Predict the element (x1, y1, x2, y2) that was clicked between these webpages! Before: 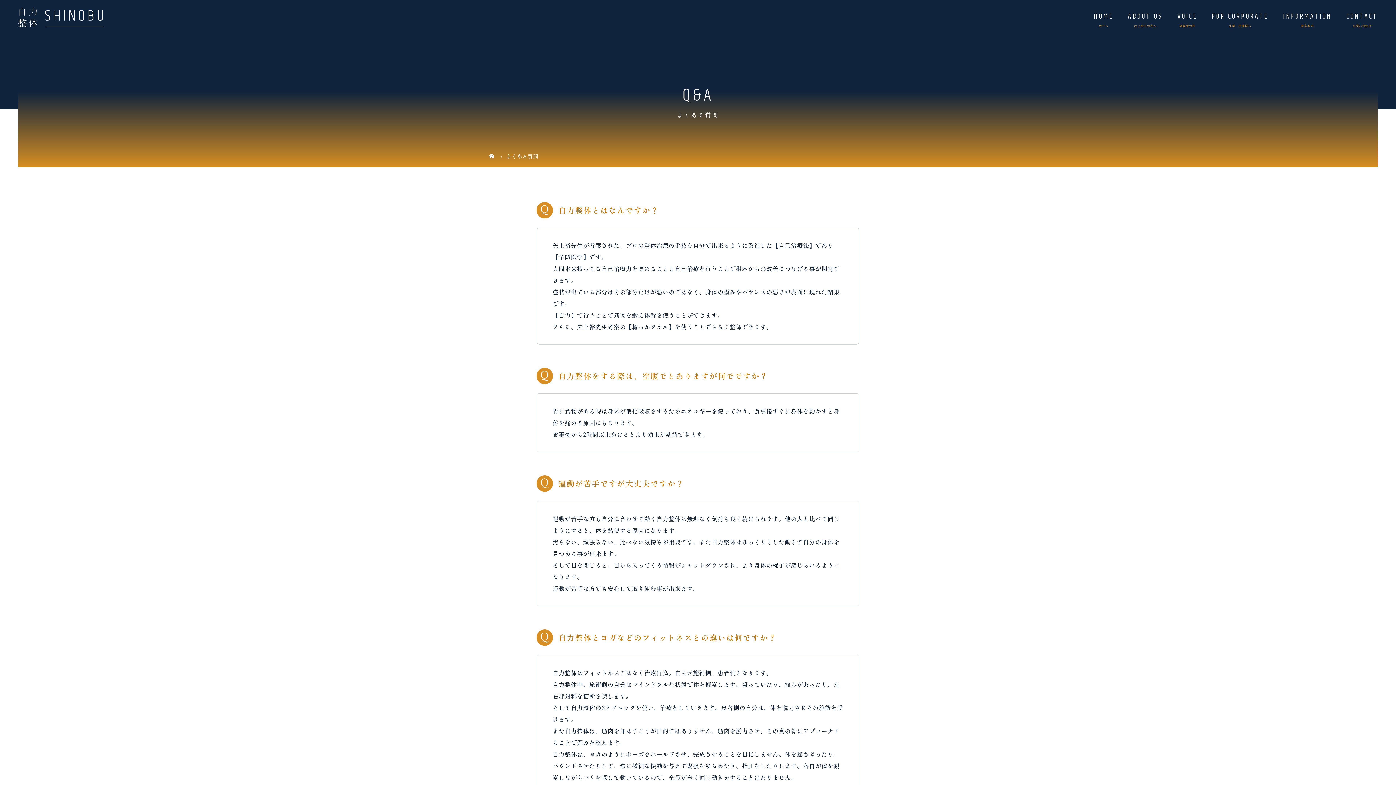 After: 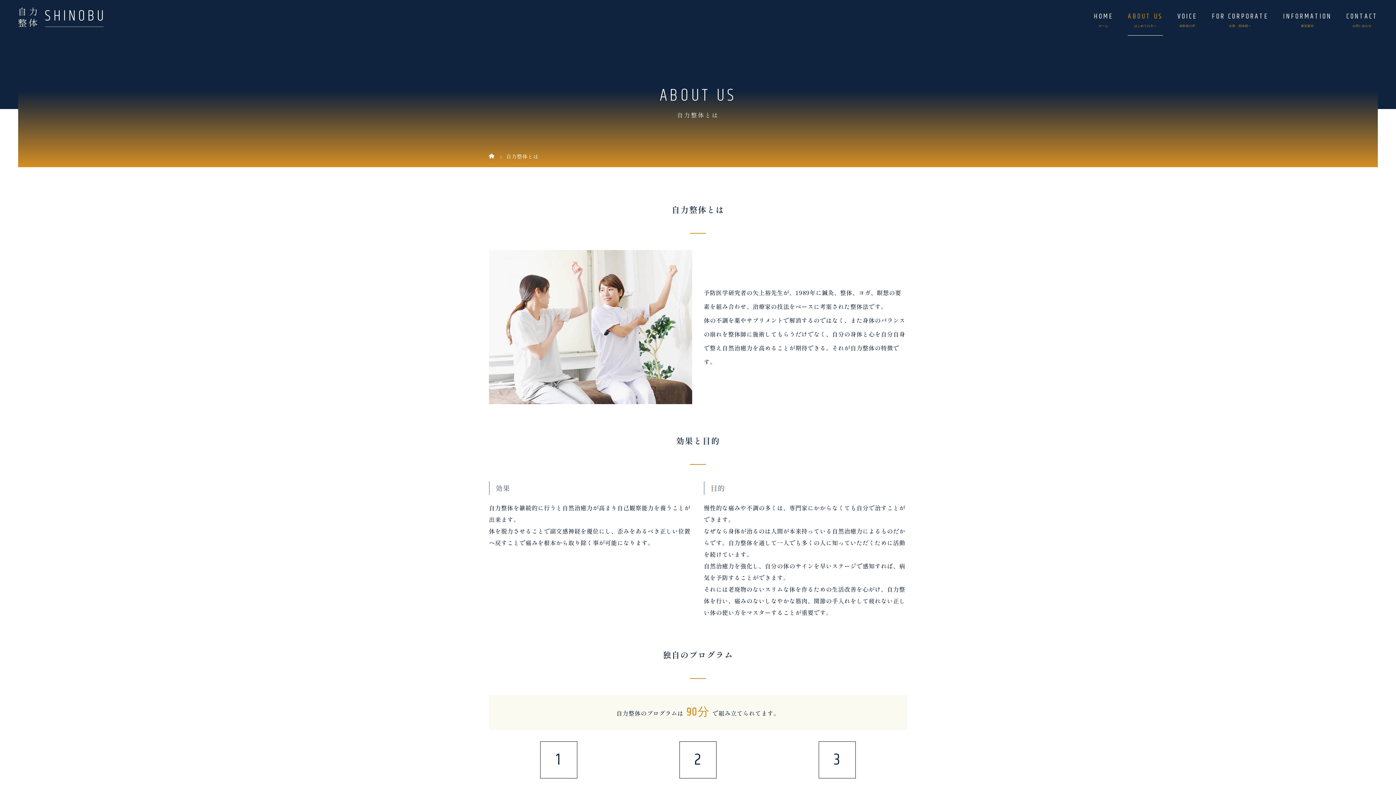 Action: bbox: (1120, 0, 1170, 35) label: ABOUT US